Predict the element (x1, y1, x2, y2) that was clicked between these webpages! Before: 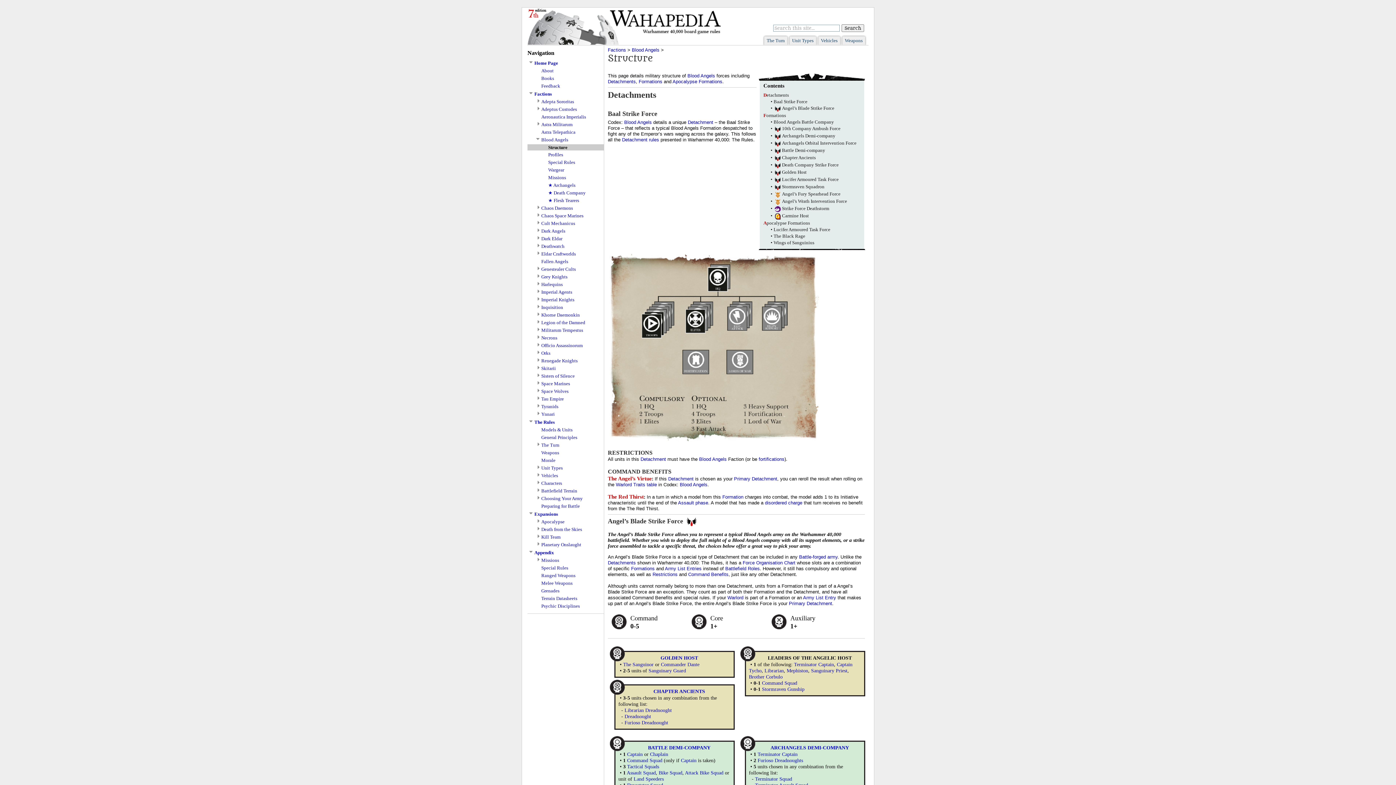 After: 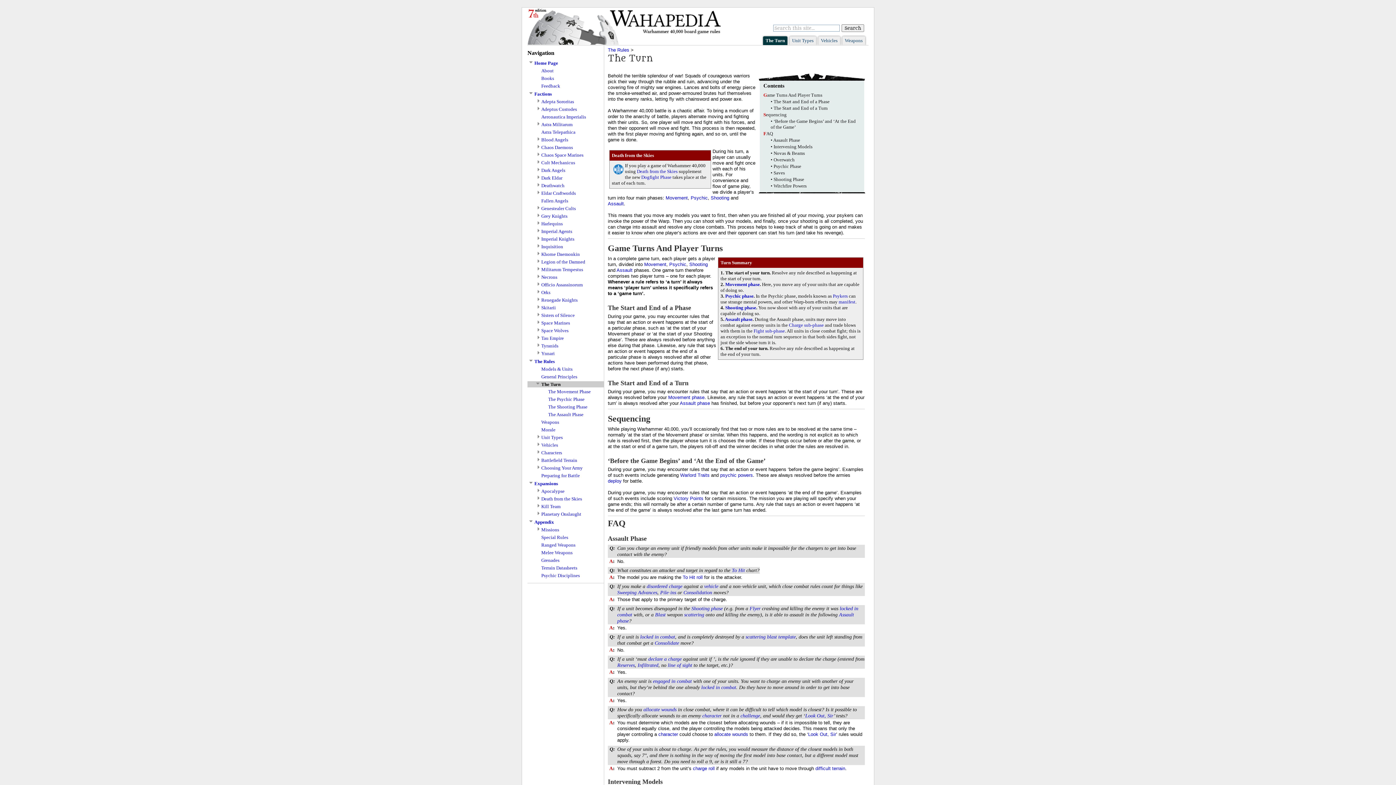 Action: bbox: (541, 442, 604, 448) label: The Turn